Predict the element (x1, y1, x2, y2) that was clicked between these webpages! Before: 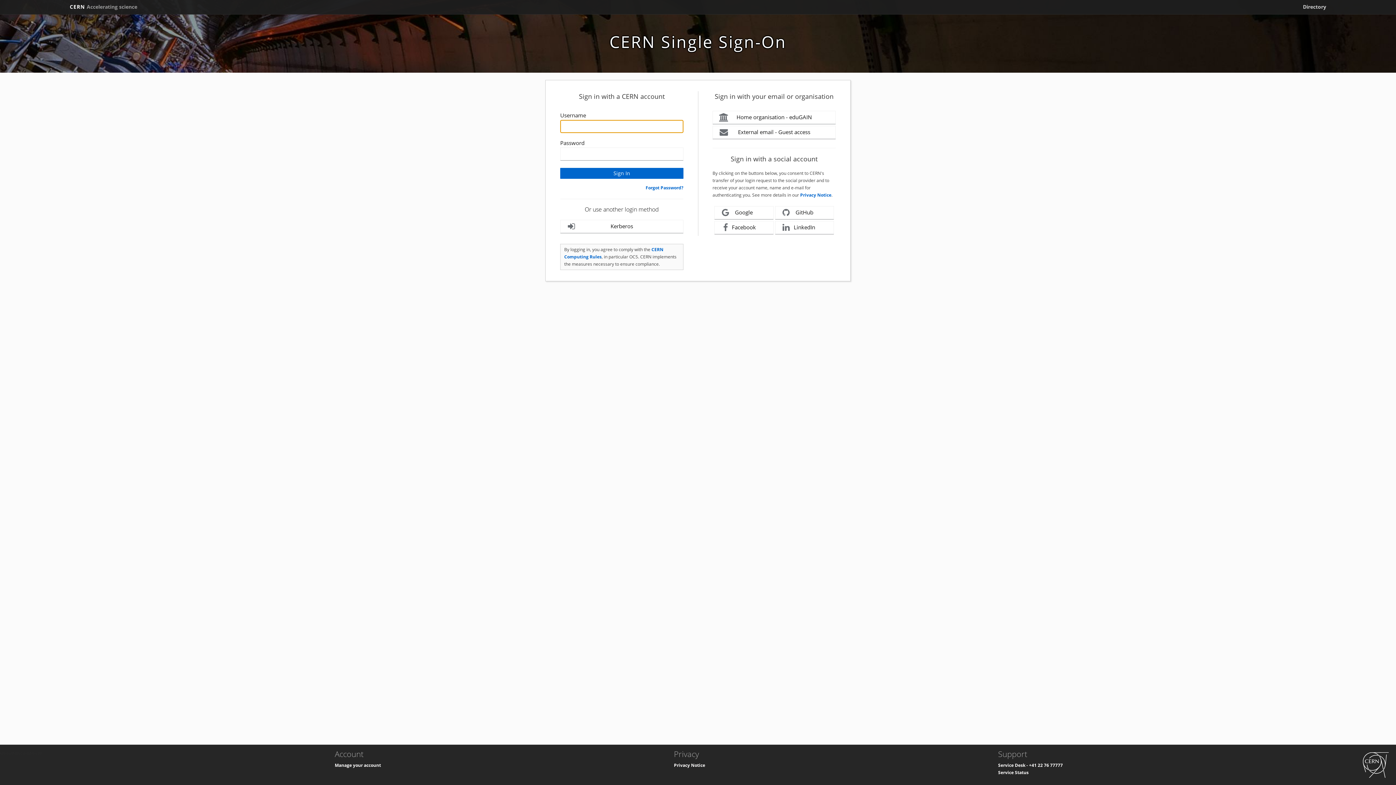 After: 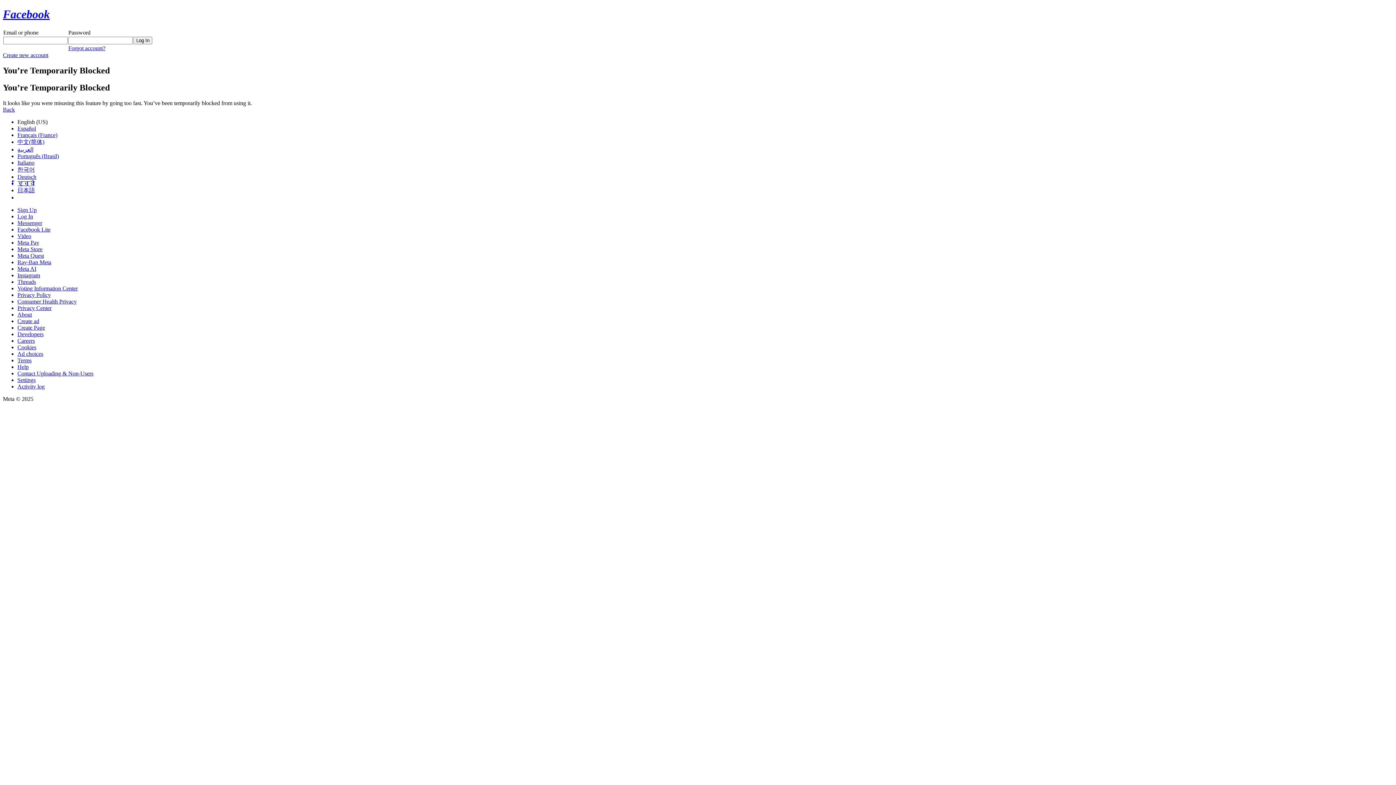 Action: bbox: (714, 221, 773, 234) label: Facebook